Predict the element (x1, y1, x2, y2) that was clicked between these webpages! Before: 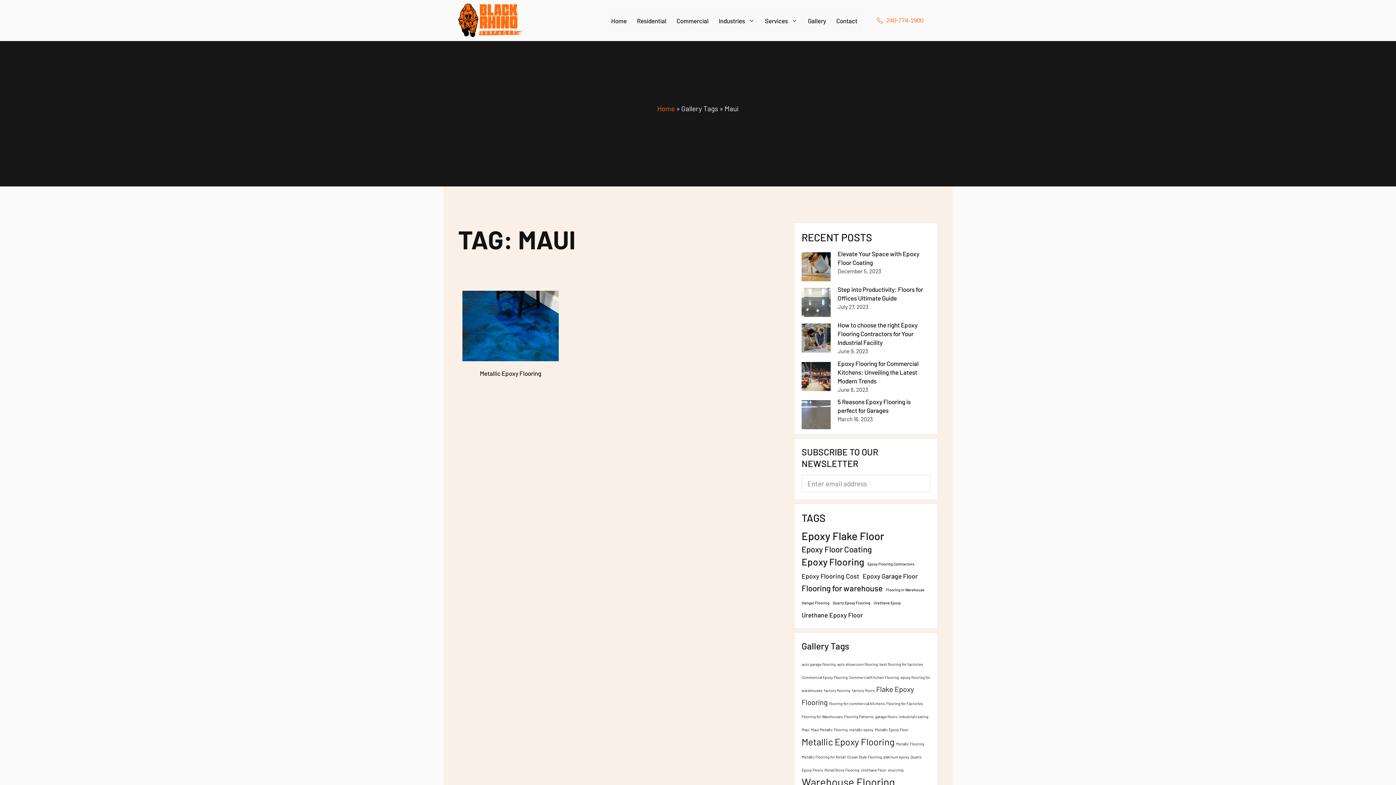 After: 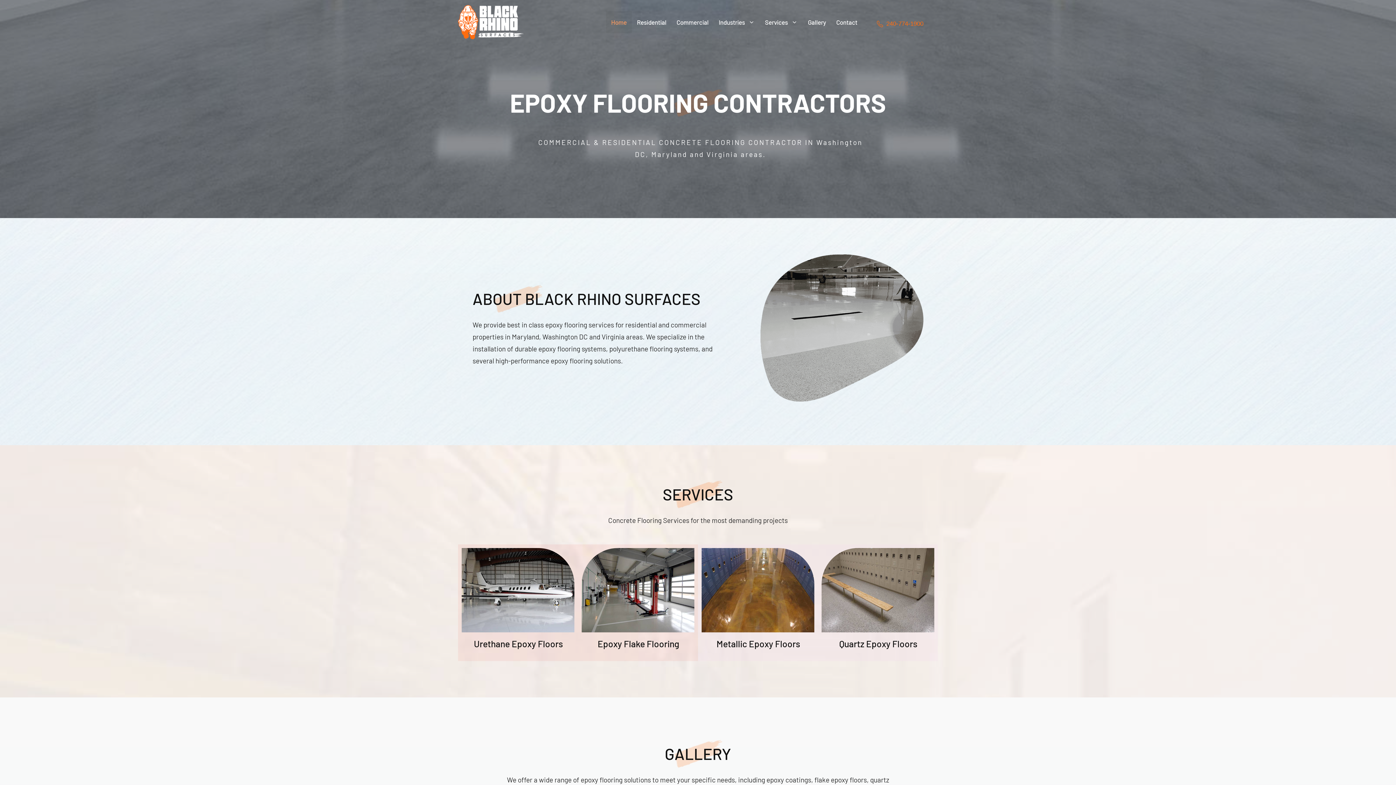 Action: label: Home bbox: (606, 9, 632, 31)